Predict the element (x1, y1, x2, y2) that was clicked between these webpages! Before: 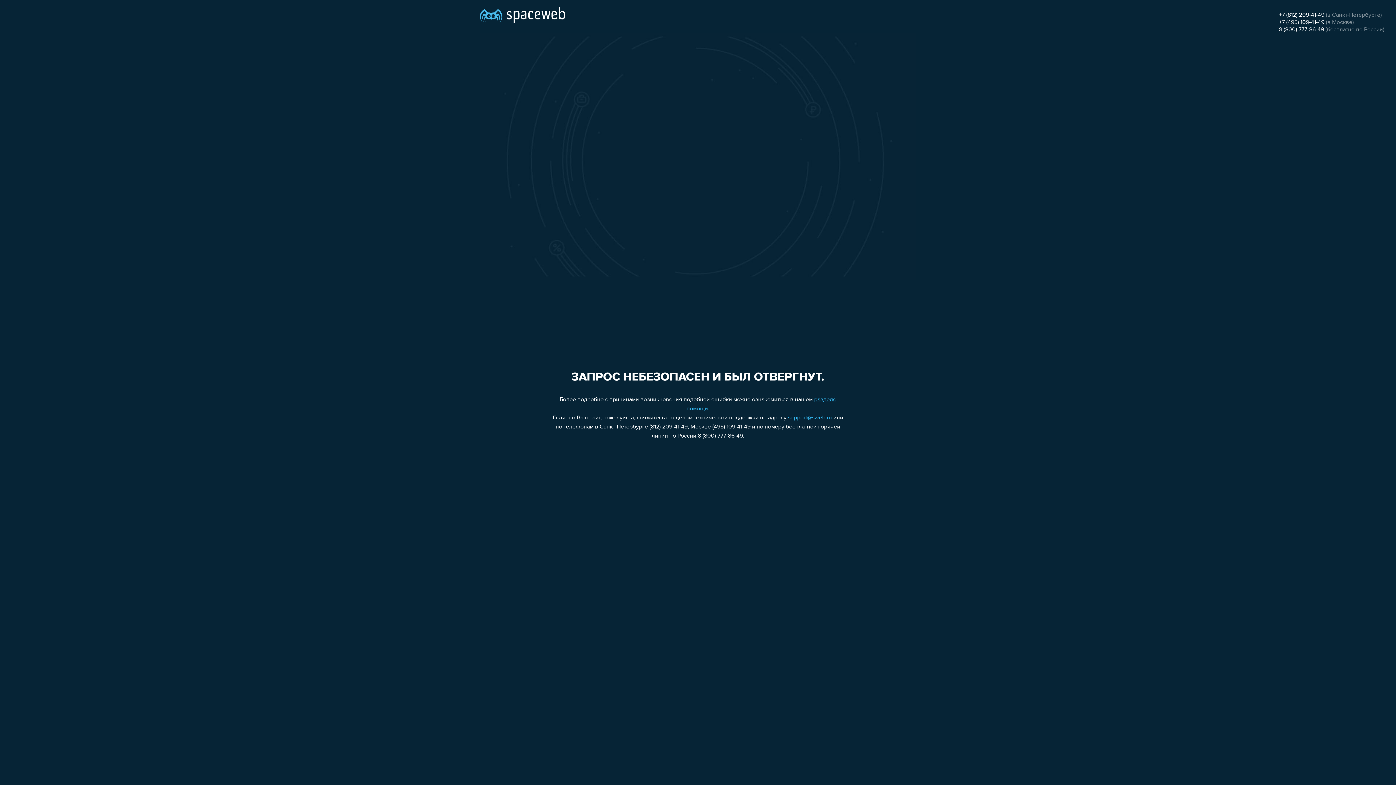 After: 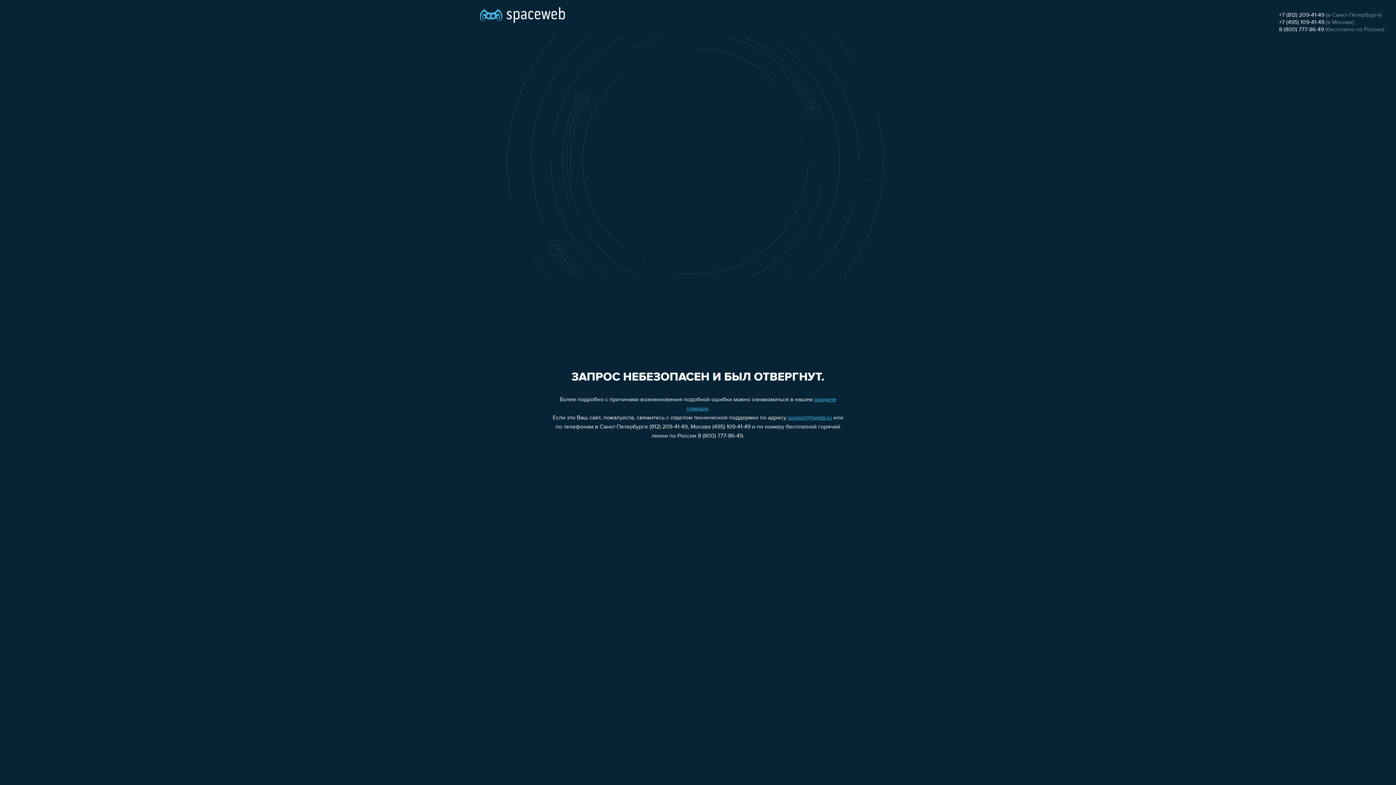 Action: label: support@sweb.ru bbox: (788, 415, 832, 421)